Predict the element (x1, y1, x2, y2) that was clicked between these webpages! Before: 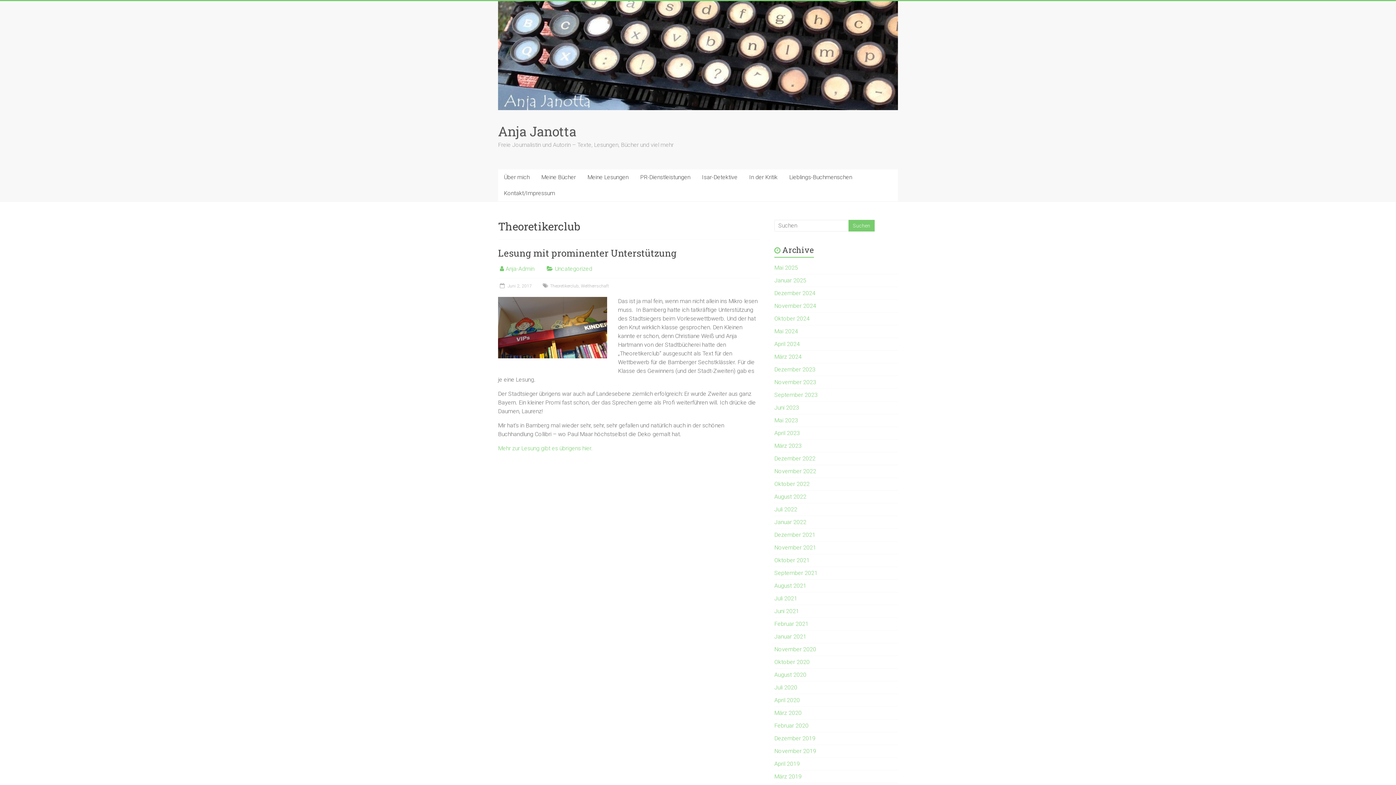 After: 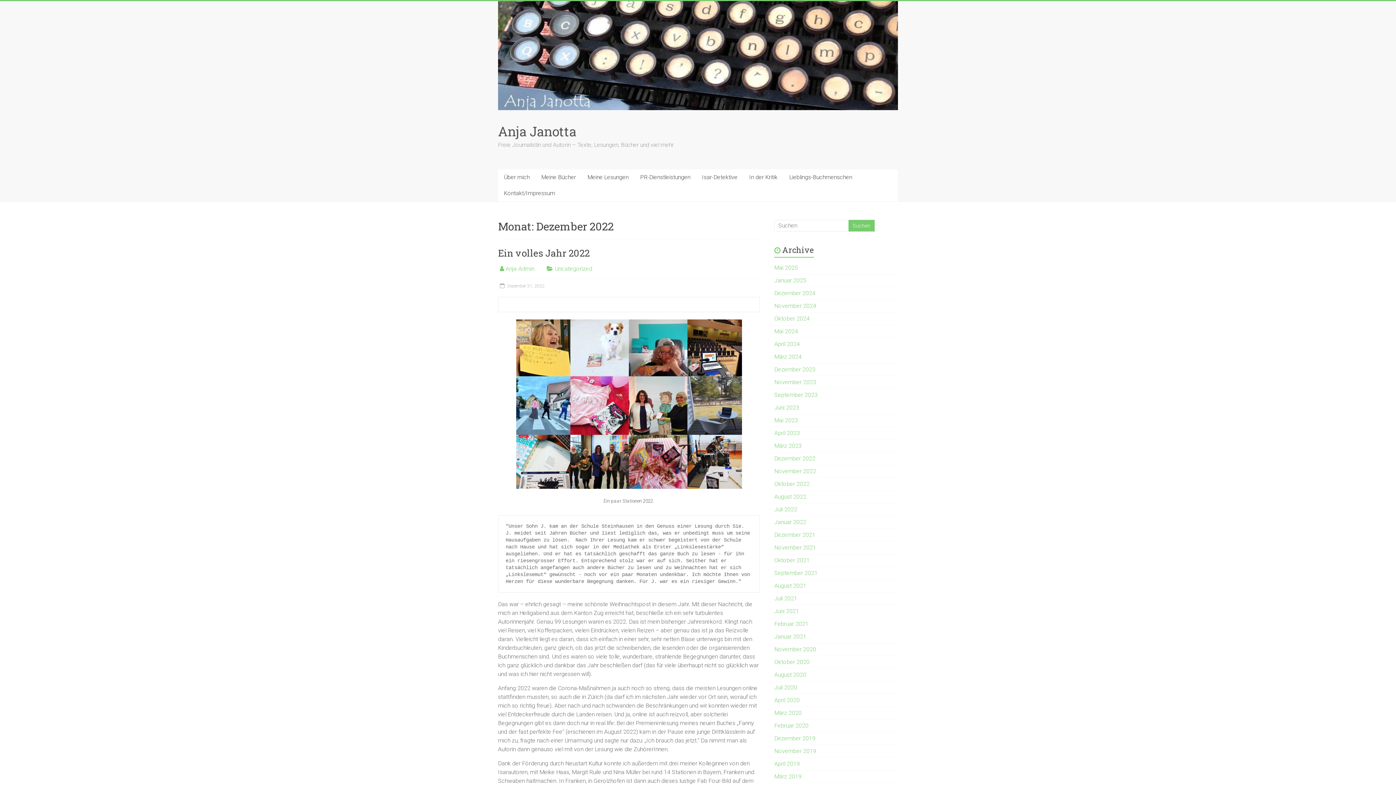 Action: label: Dezember 2022 bbox: (774, 455, 815, 462)